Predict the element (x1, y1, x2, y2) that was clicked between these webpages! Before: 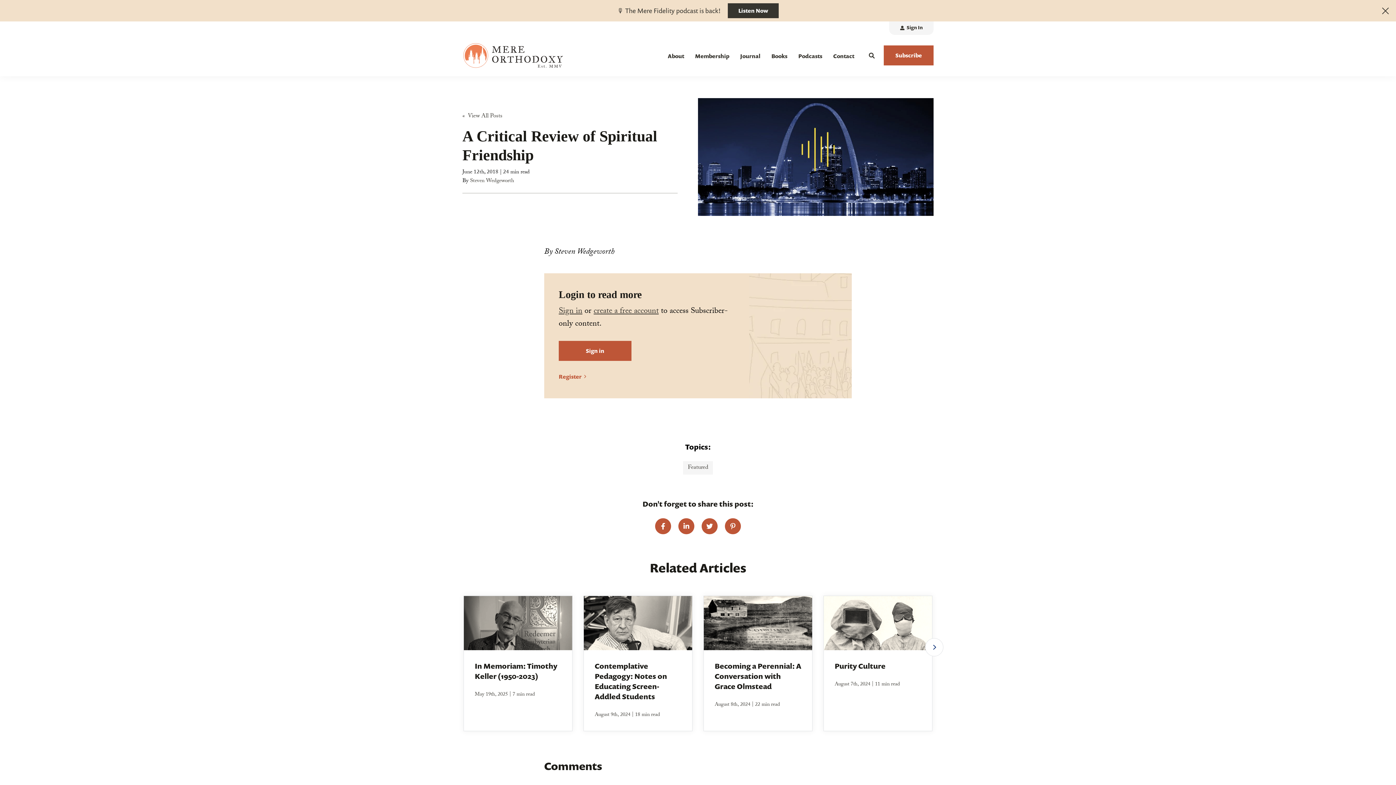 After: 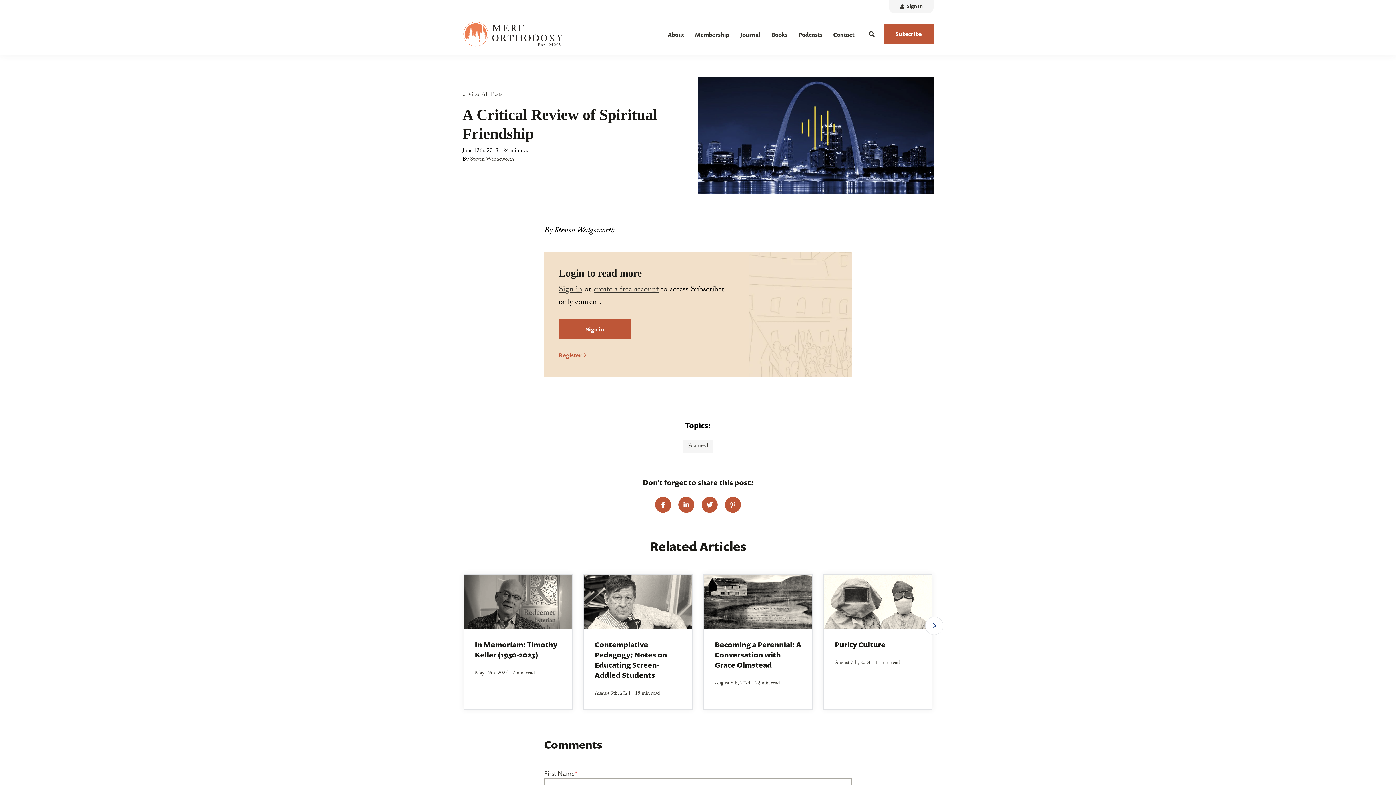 Action: bbox: (1382, 7, 1389, 14)